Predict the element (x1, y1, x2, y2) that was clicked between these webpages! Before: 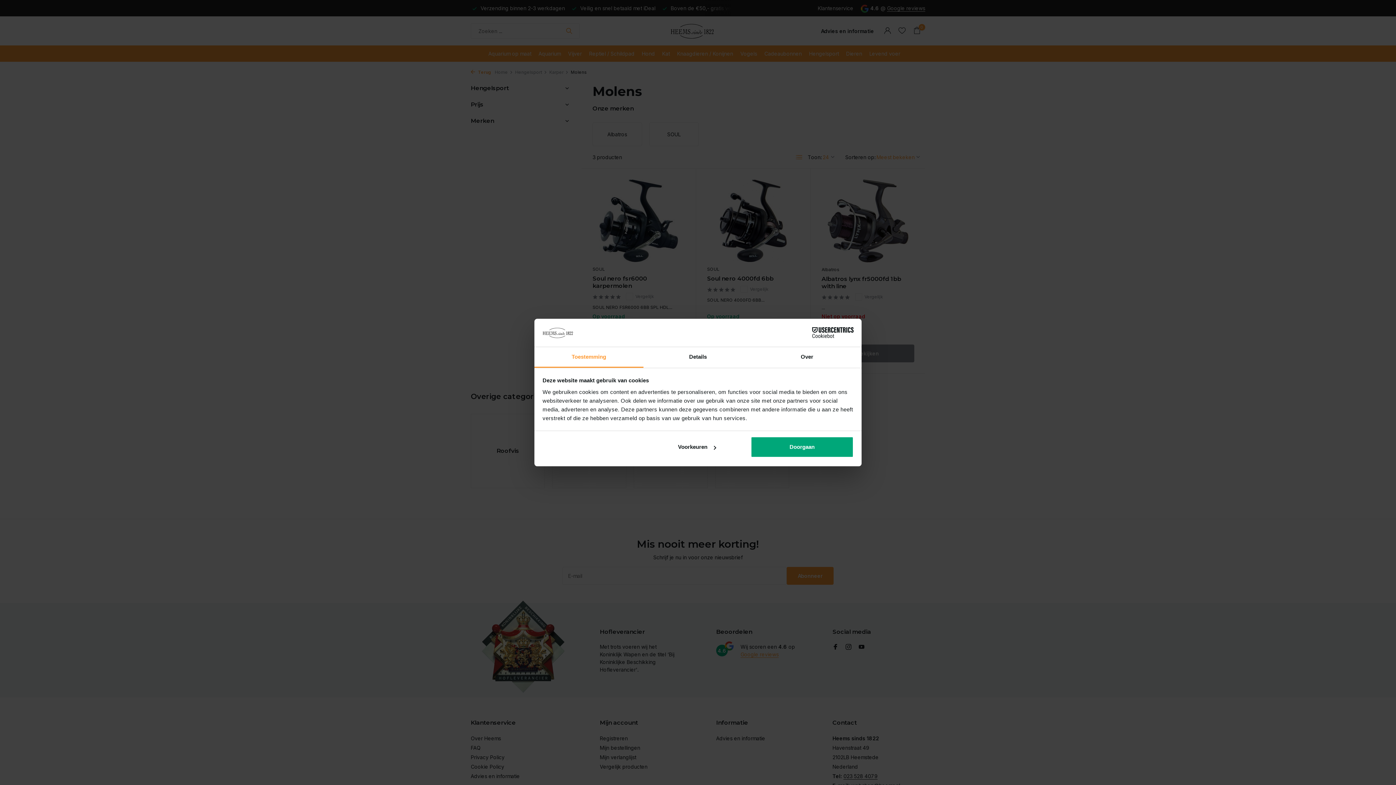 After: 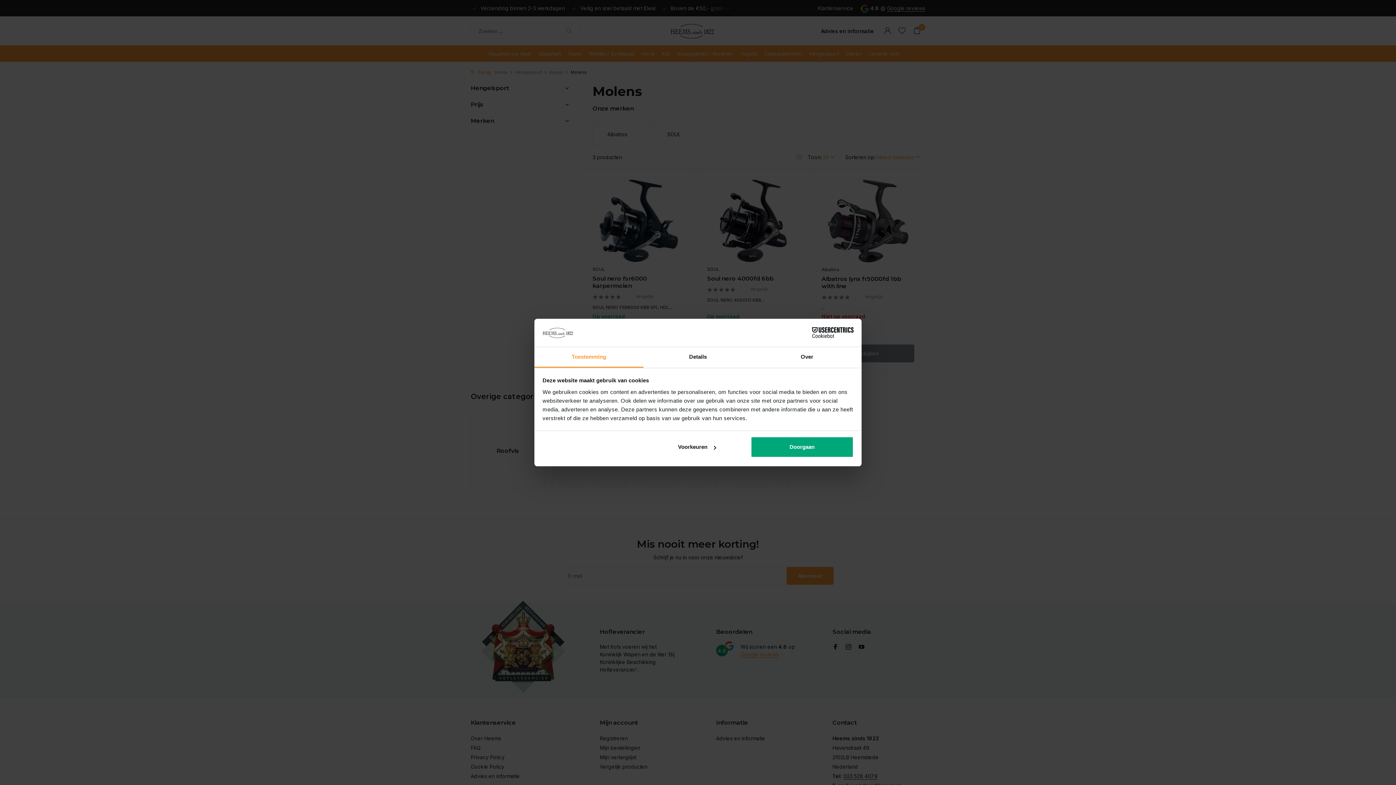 Action: bbox: (790, 327, 853, 338) label: Cookiebot - opens in a new window